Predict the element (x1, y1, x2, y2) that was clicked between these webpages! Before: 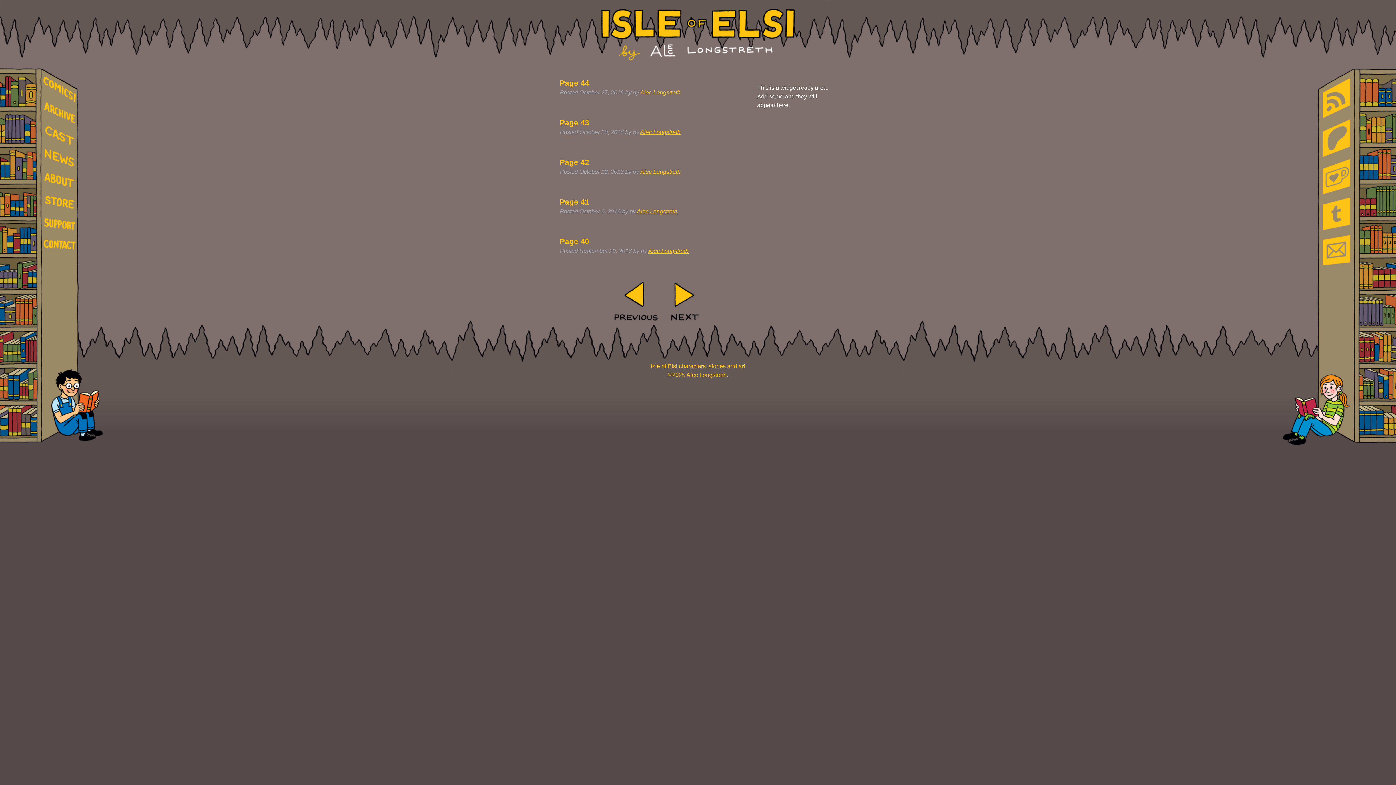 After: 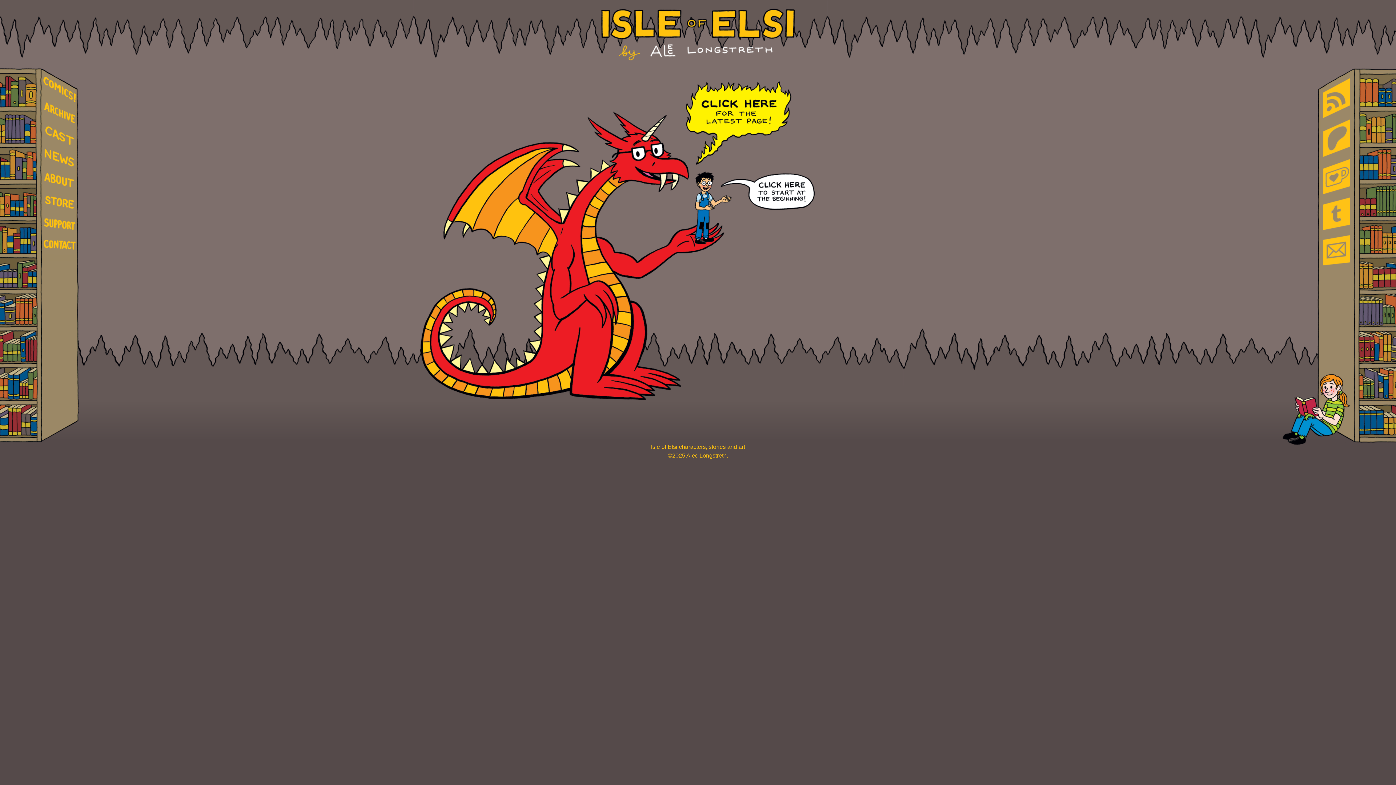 Action: label: Isle of Elsi bbox: (599, 7, 796, 61)